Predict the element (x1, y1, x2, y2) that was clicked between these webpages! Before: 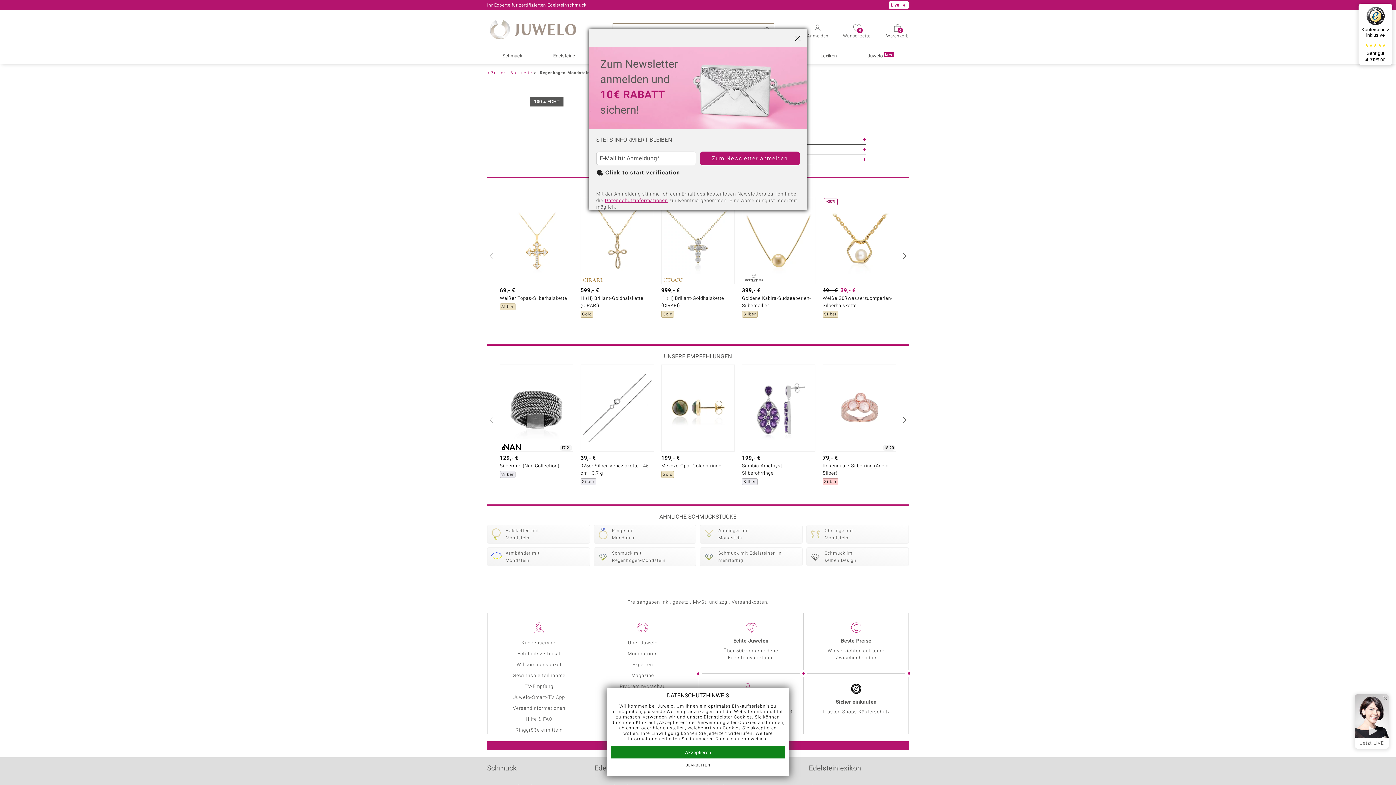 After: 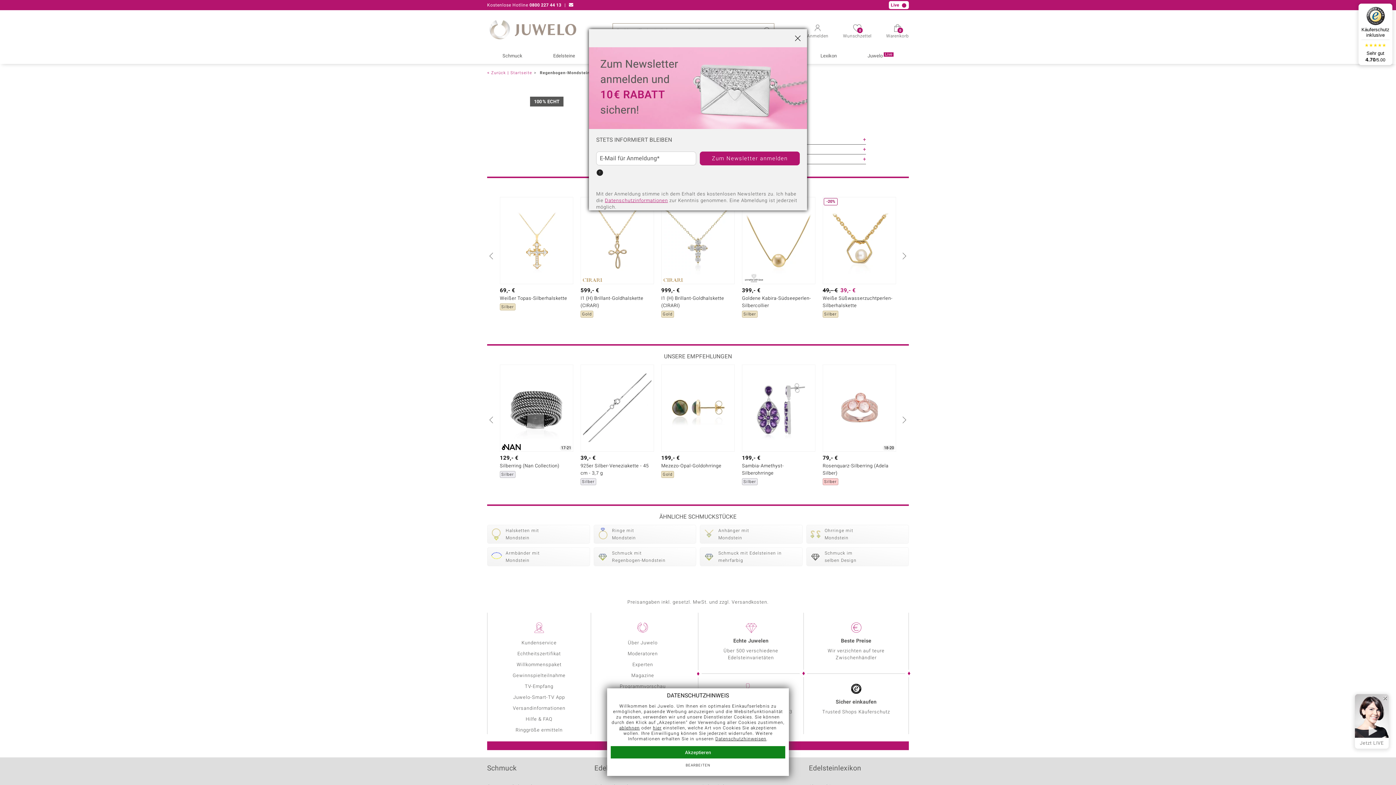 Action: label: Click to start verification bbox: (714, 620, 901, 627)